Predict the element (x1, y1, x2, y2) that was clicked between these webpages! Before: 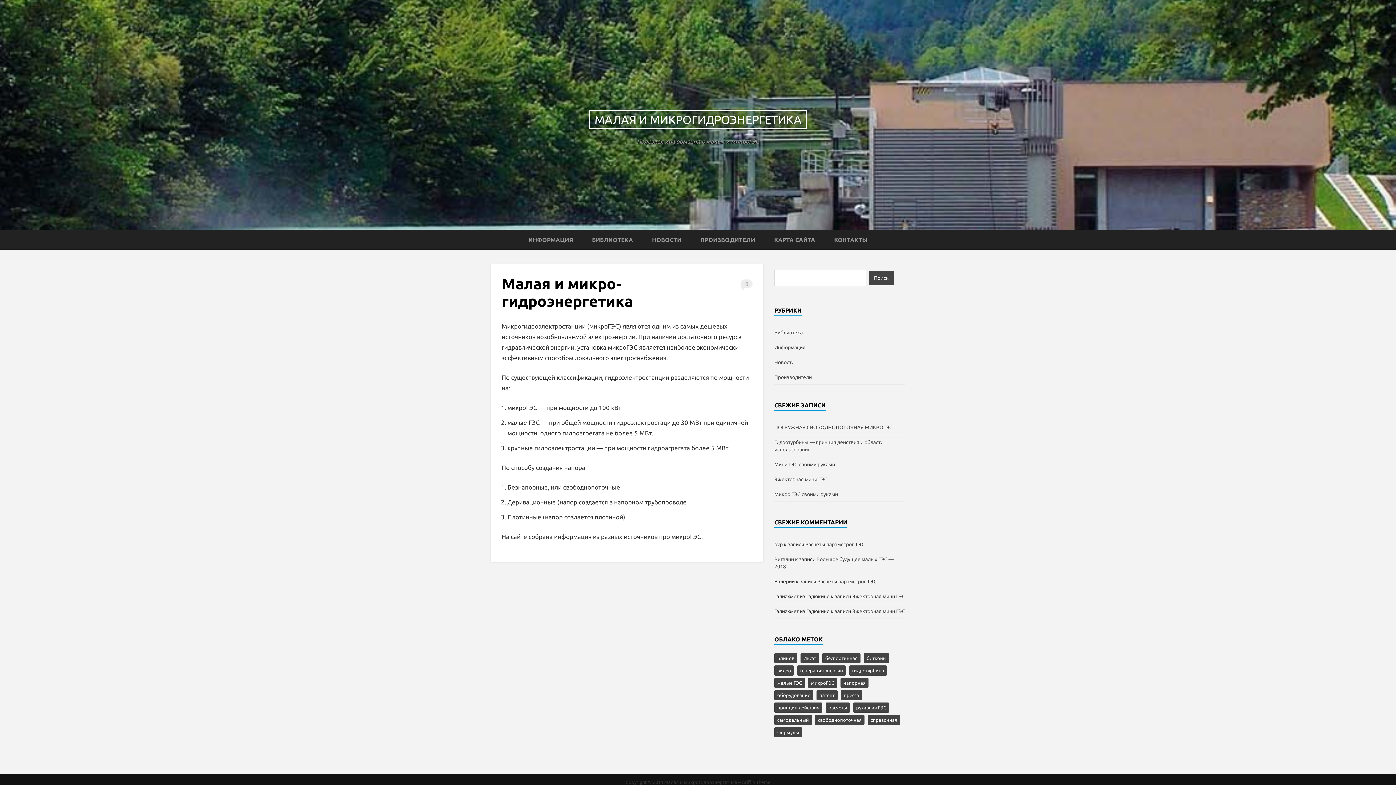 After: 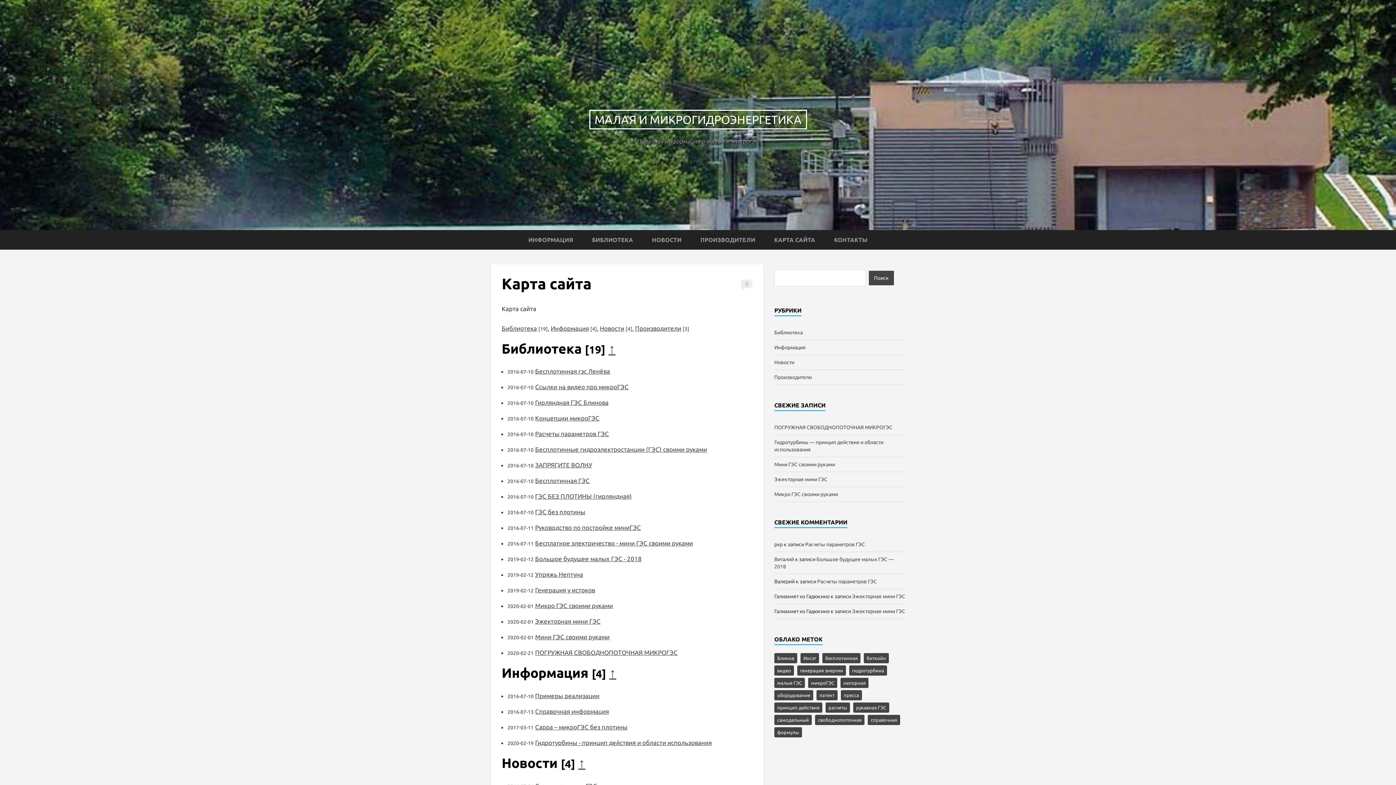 Action: label: КАРТА САЙТА bbox: (774, 236, 815, 243)